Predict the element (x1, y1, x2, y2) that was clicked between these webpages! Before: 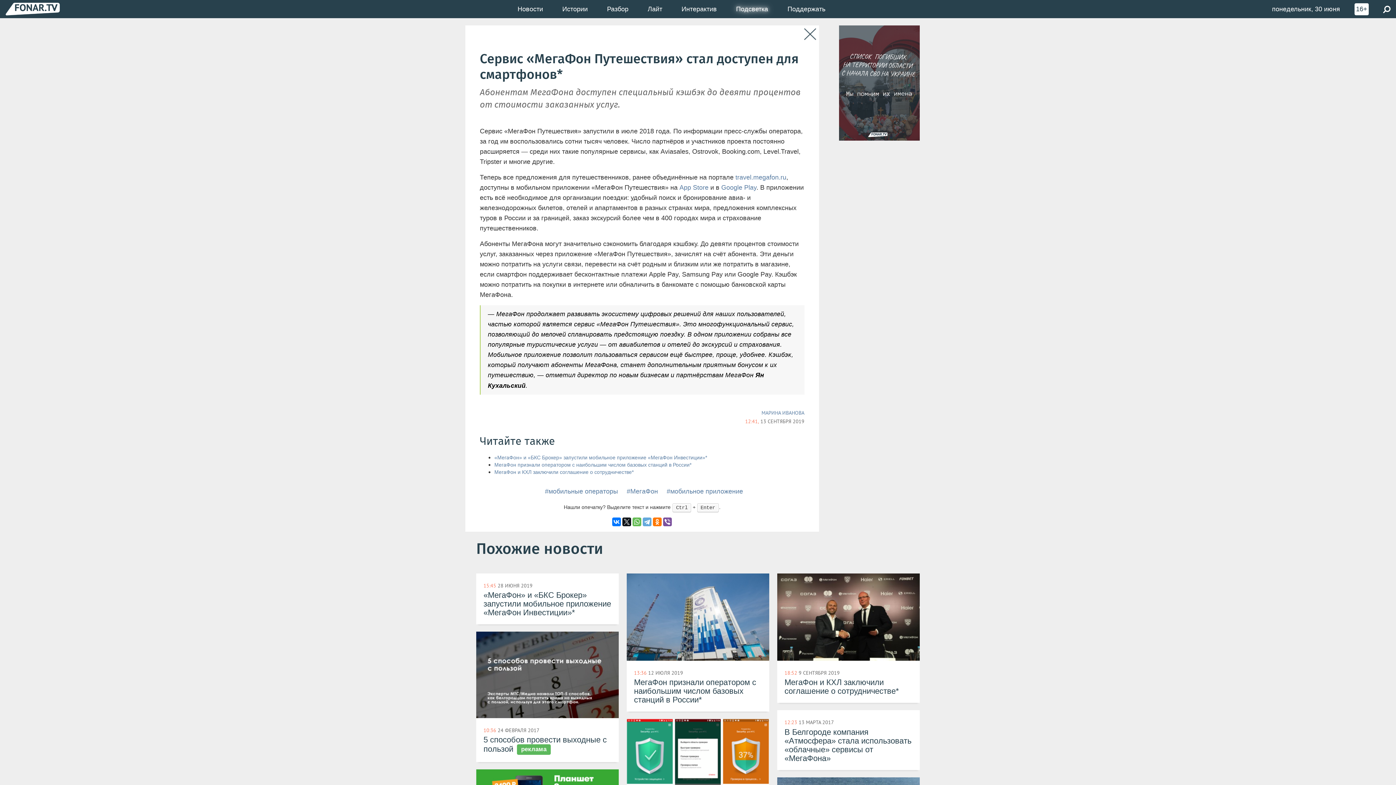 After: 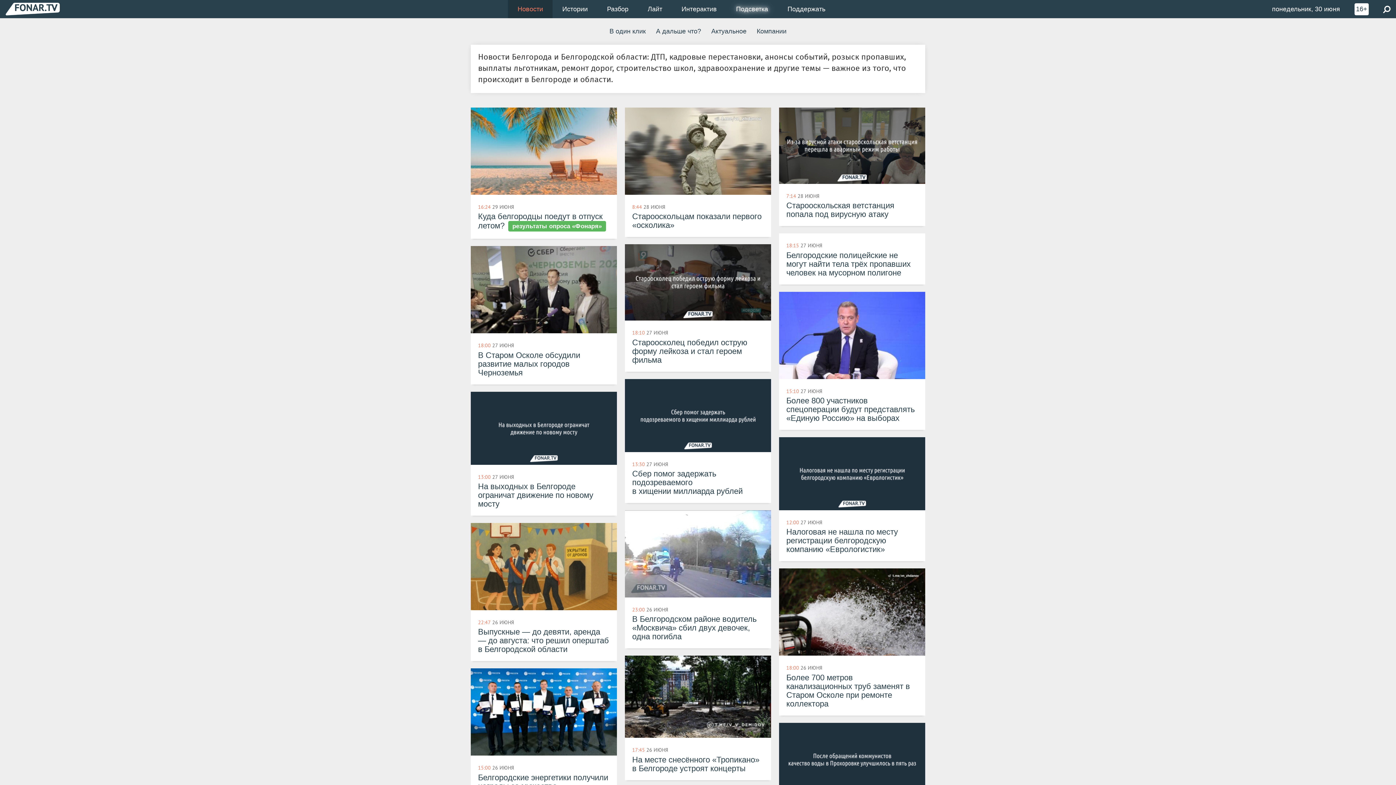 Action: bbox: (508, 0, 552, 18) label: Новости